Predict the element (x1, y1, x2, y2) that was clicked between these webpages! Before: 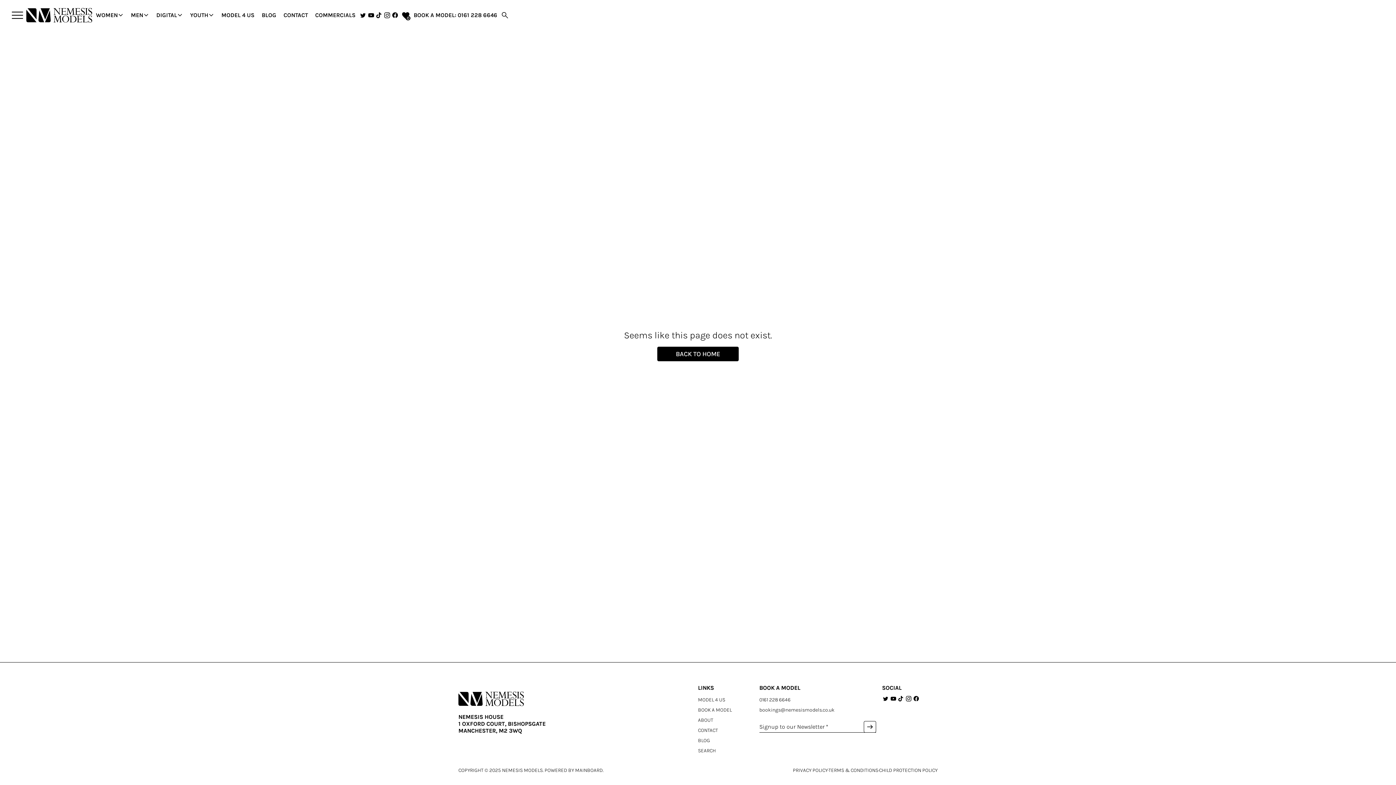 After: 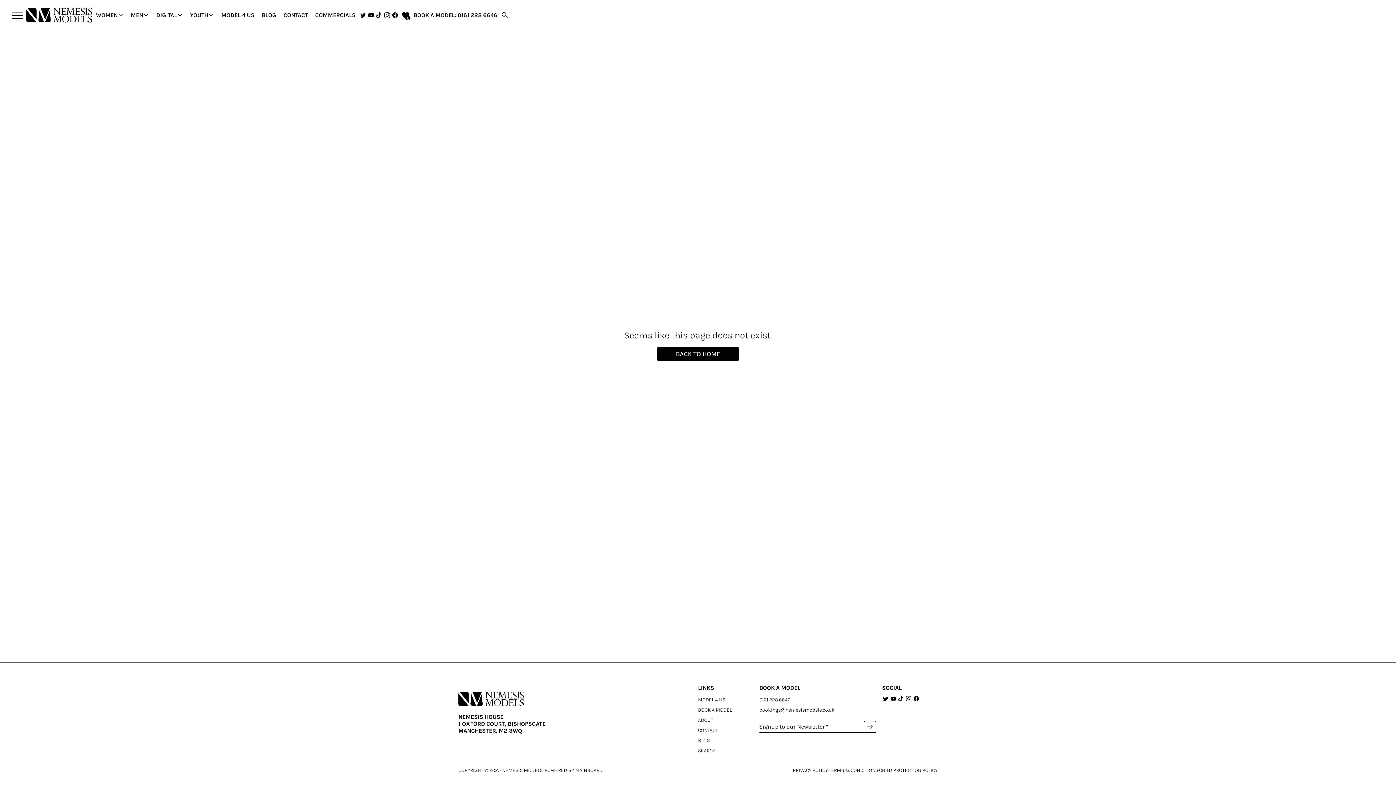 Action: bbox: (359, 11, 367, 19)